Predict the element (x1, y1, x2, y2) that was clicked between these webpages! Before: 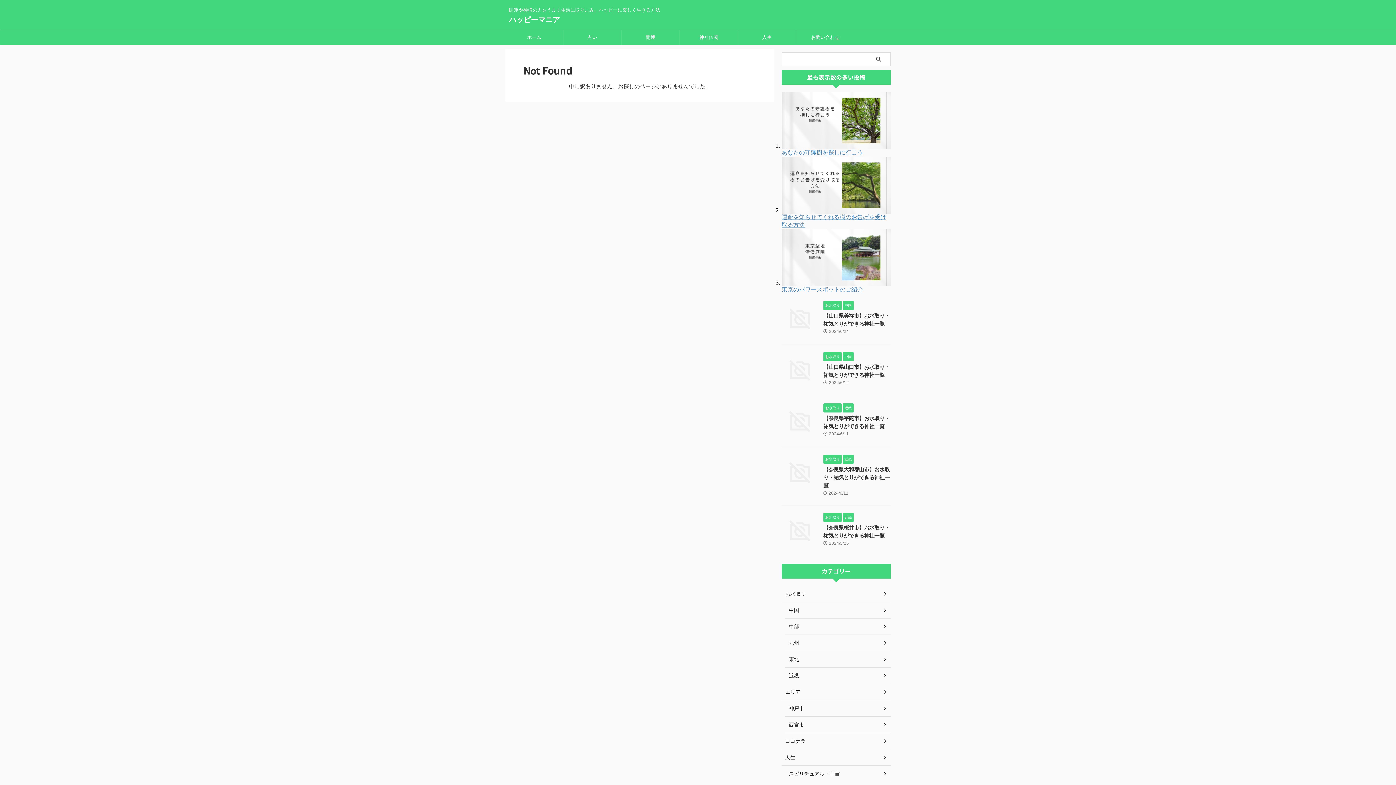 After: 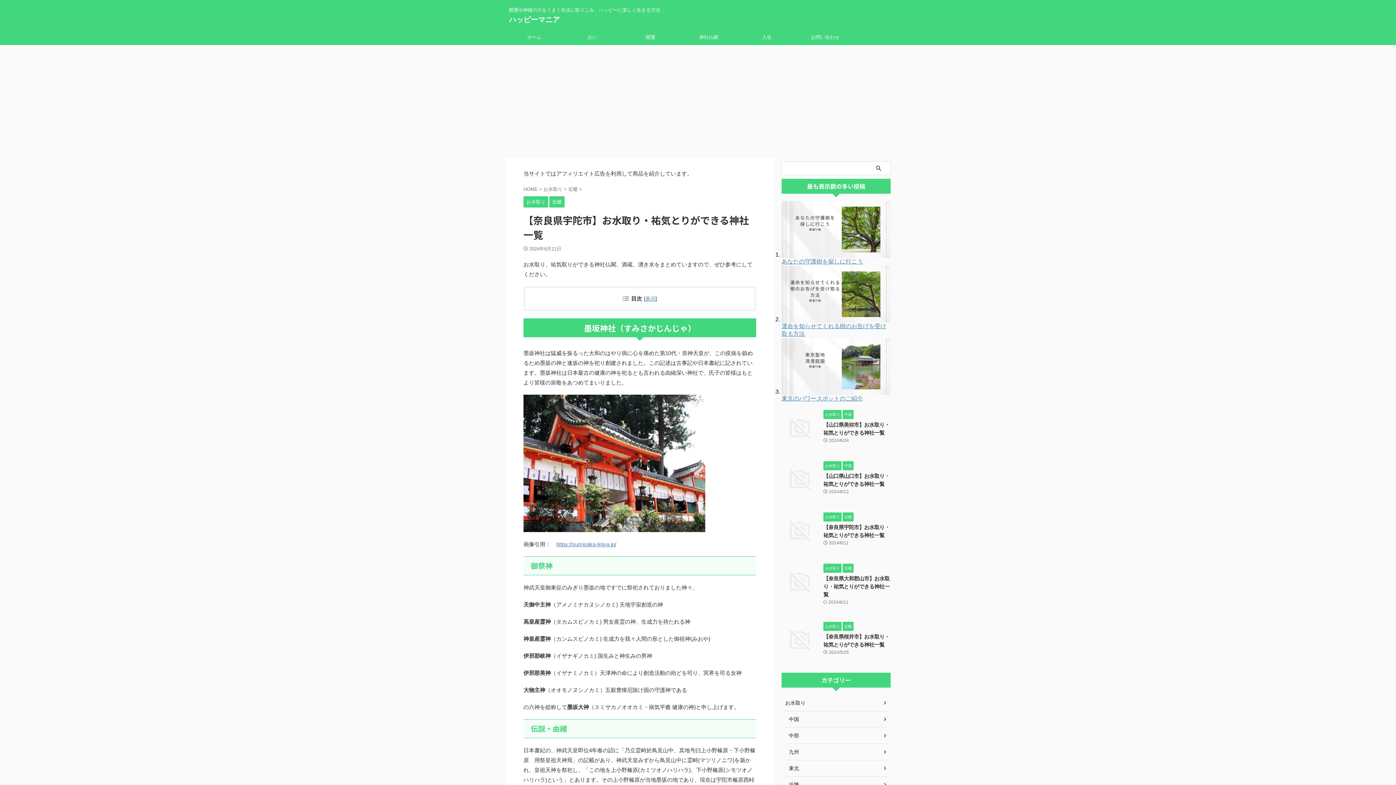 Action: bbox: (781, 433, 818, 439)